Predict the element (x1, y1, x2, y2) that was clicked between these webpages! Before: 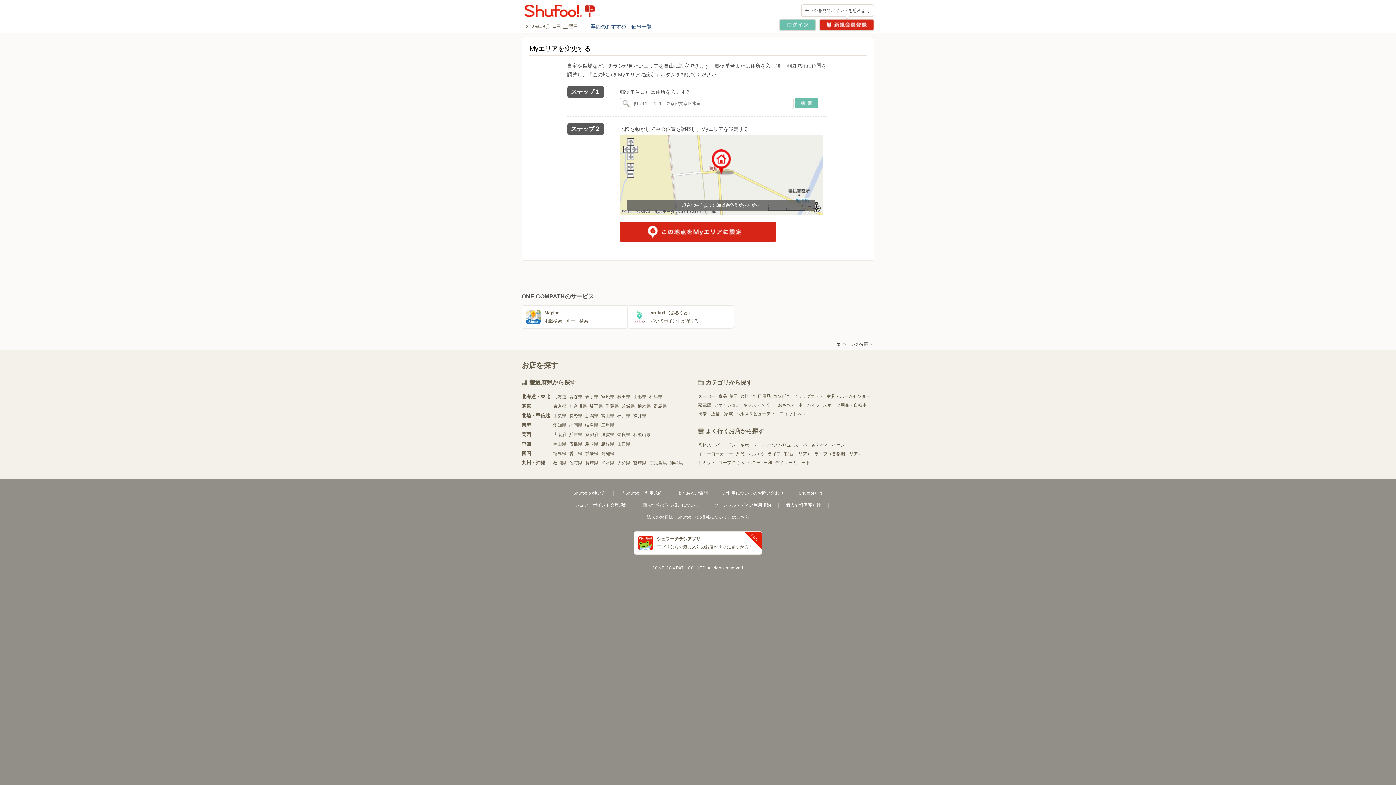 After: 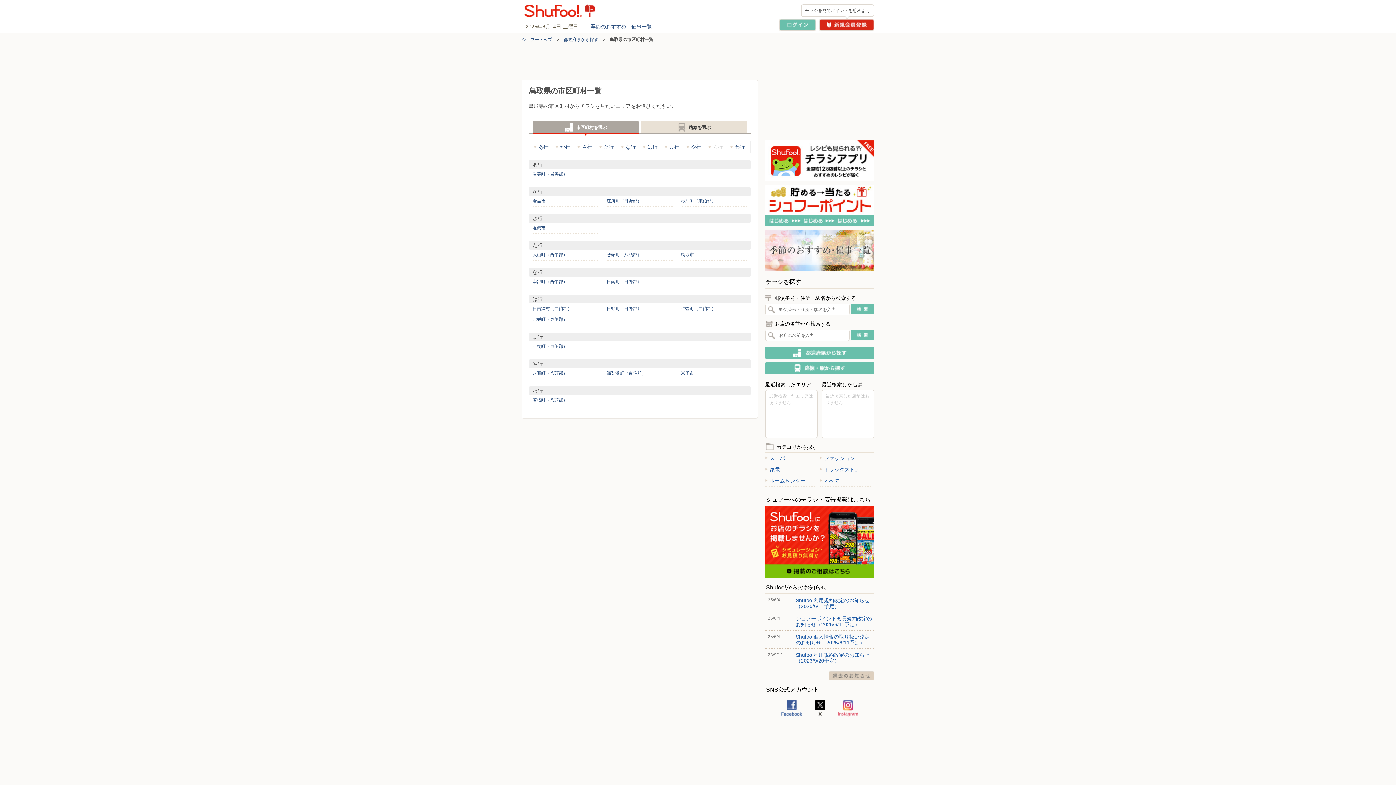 Action: bbox: (585, 441, 598, 446) label: 鳥取県